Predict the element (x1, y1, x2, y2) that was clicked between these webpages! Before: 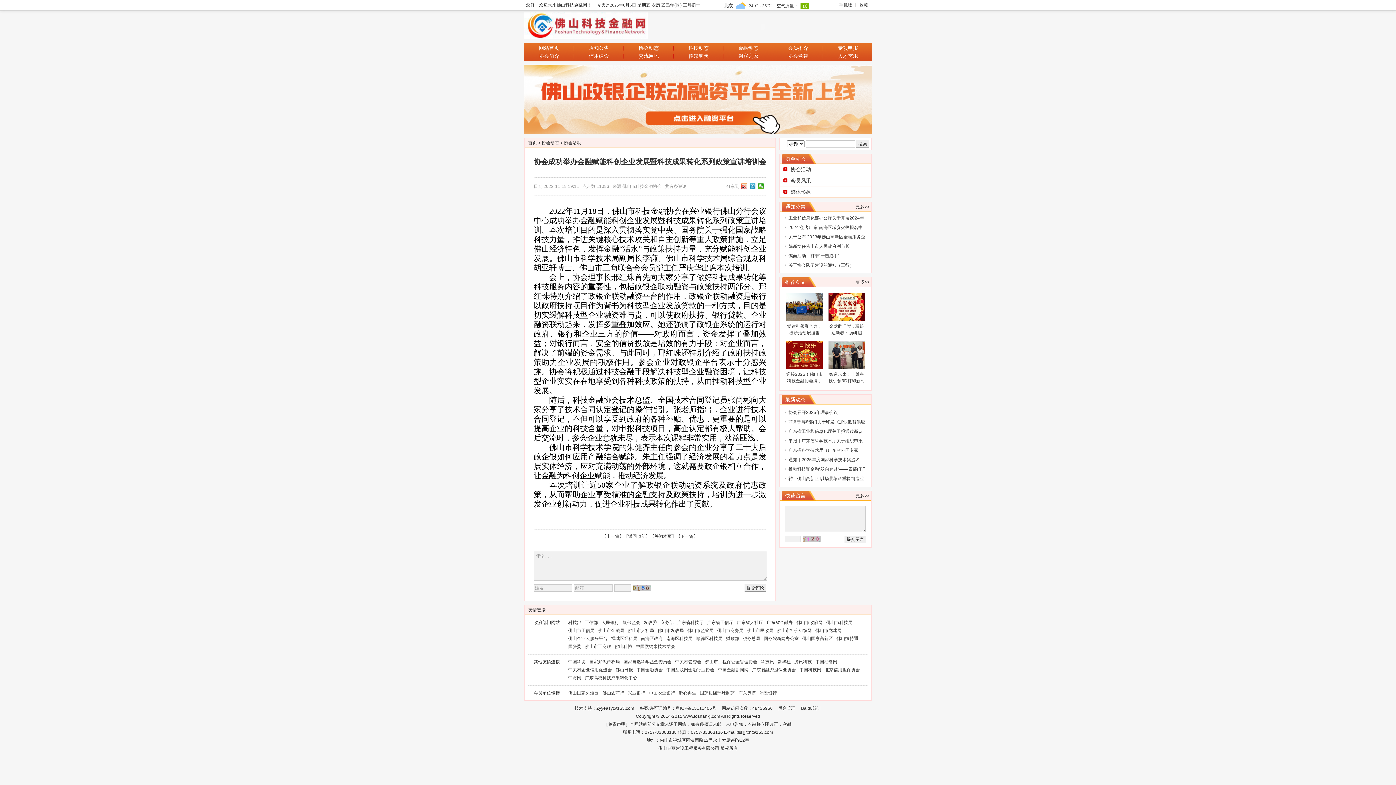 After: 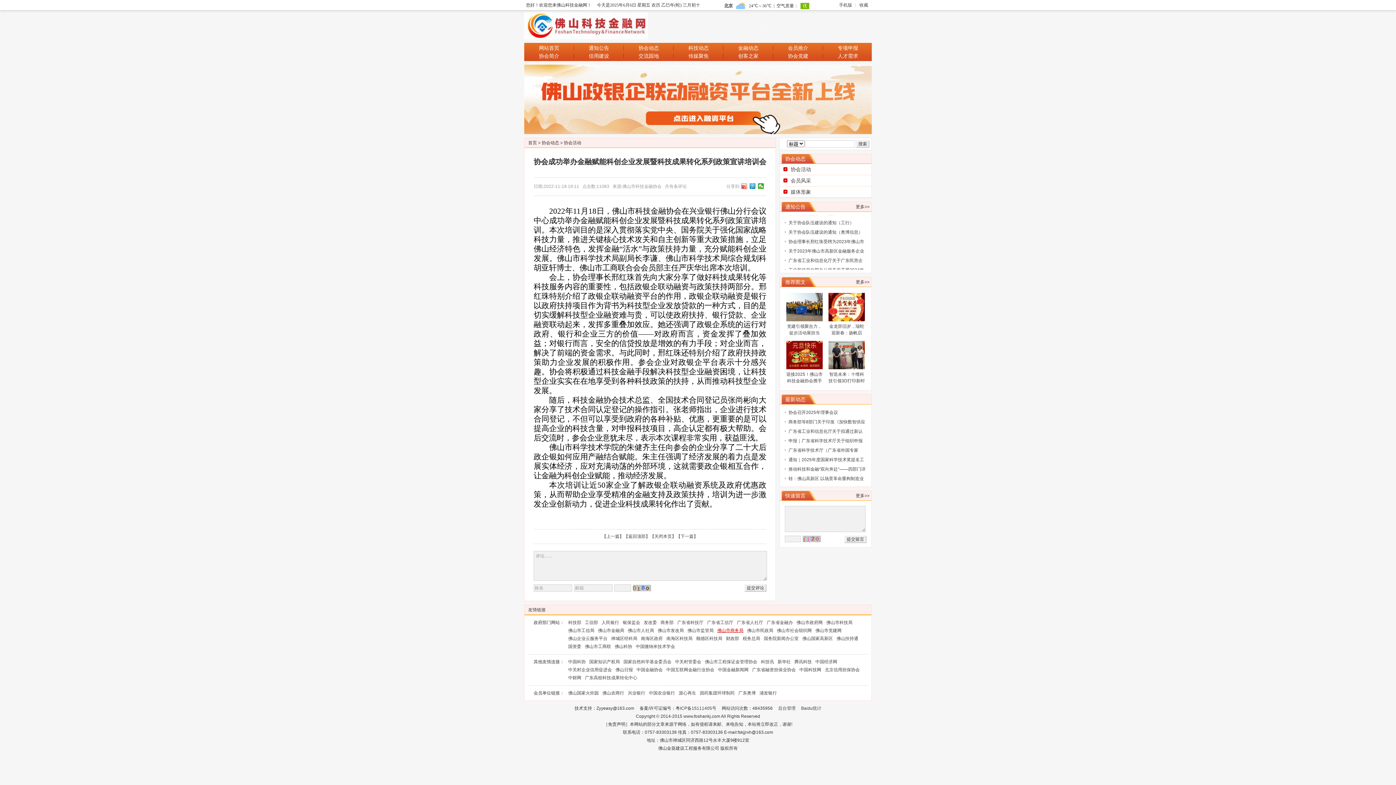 Action: bbox: (717, 626, 743, 634) label: 佛山市商务局